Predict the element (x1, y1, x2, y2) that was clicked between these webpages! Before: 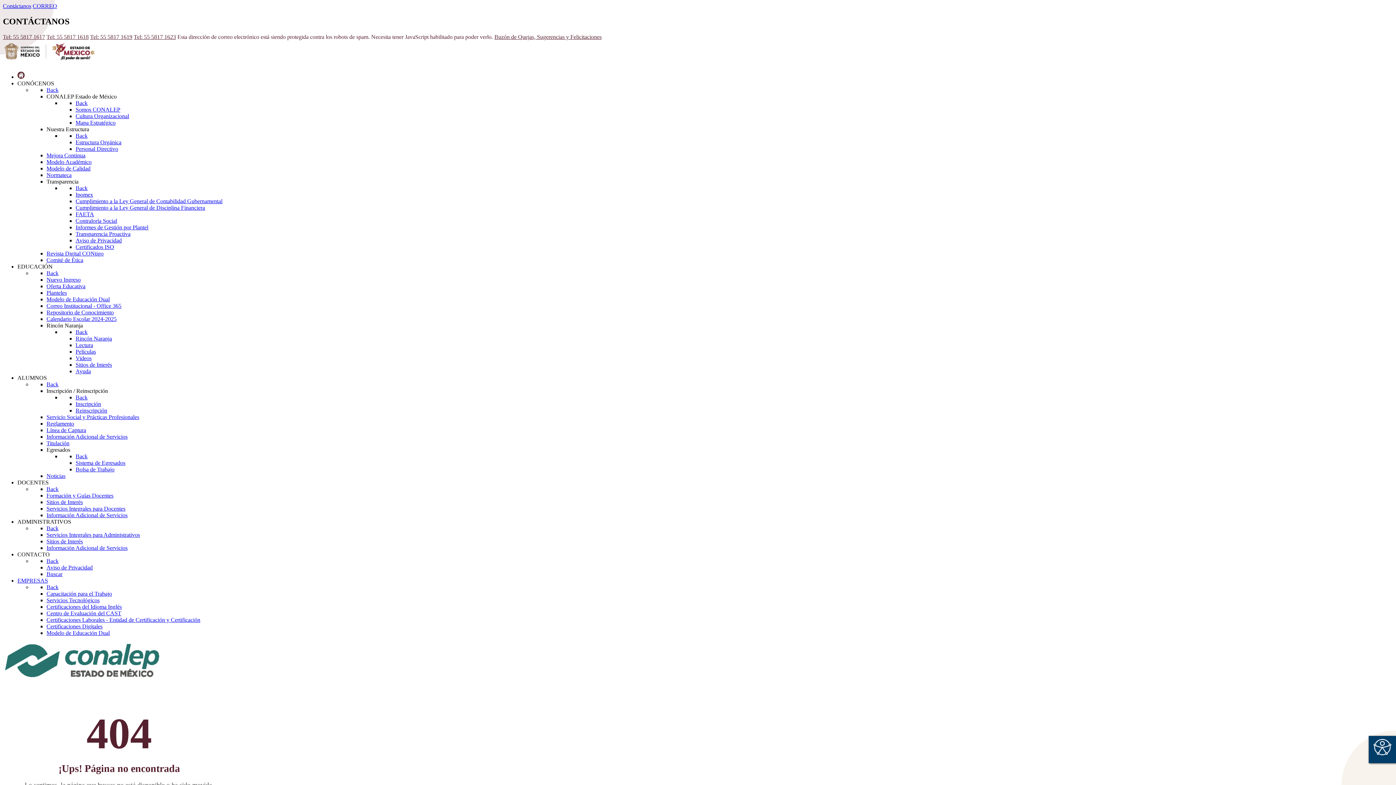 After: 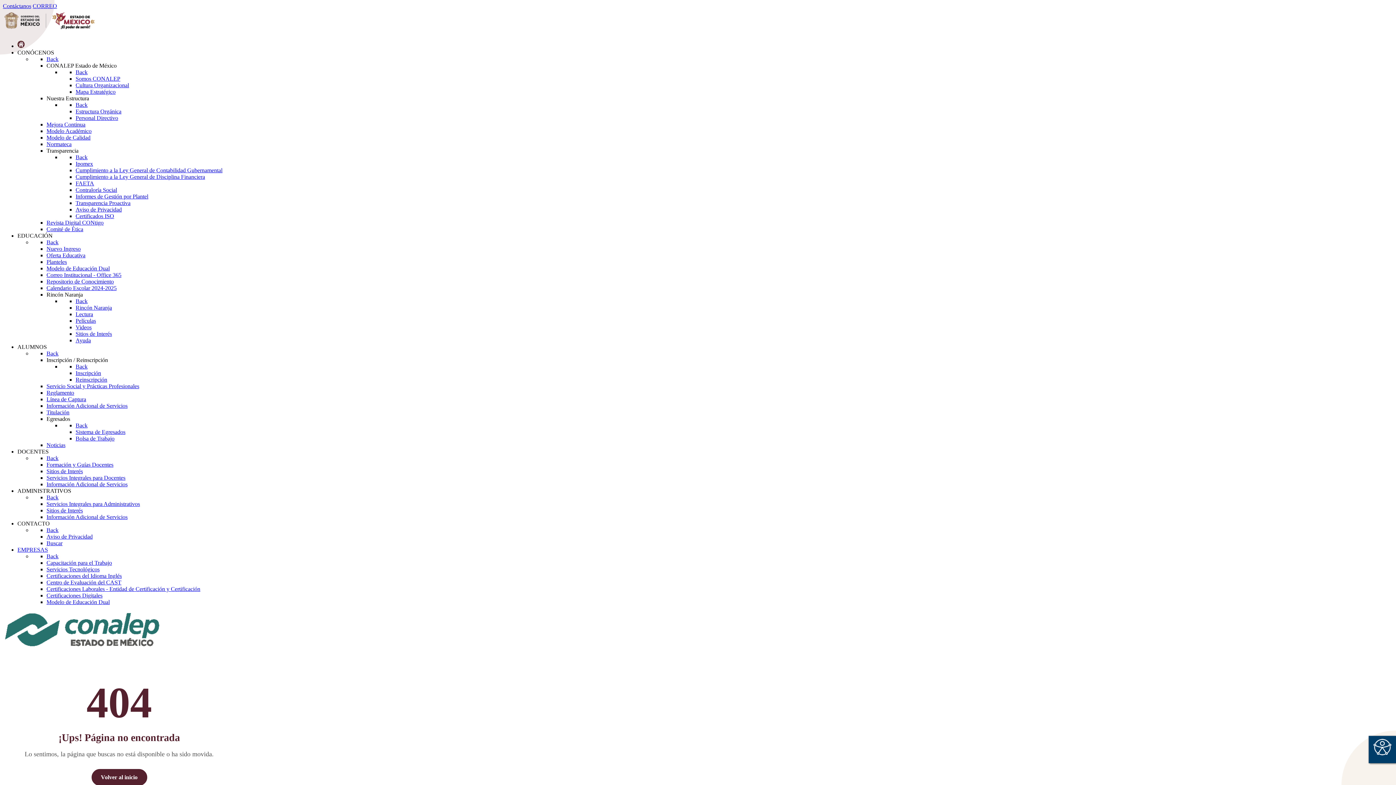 Action: label: Sistema de Egresados bbox: (75, 459, 125, 466)